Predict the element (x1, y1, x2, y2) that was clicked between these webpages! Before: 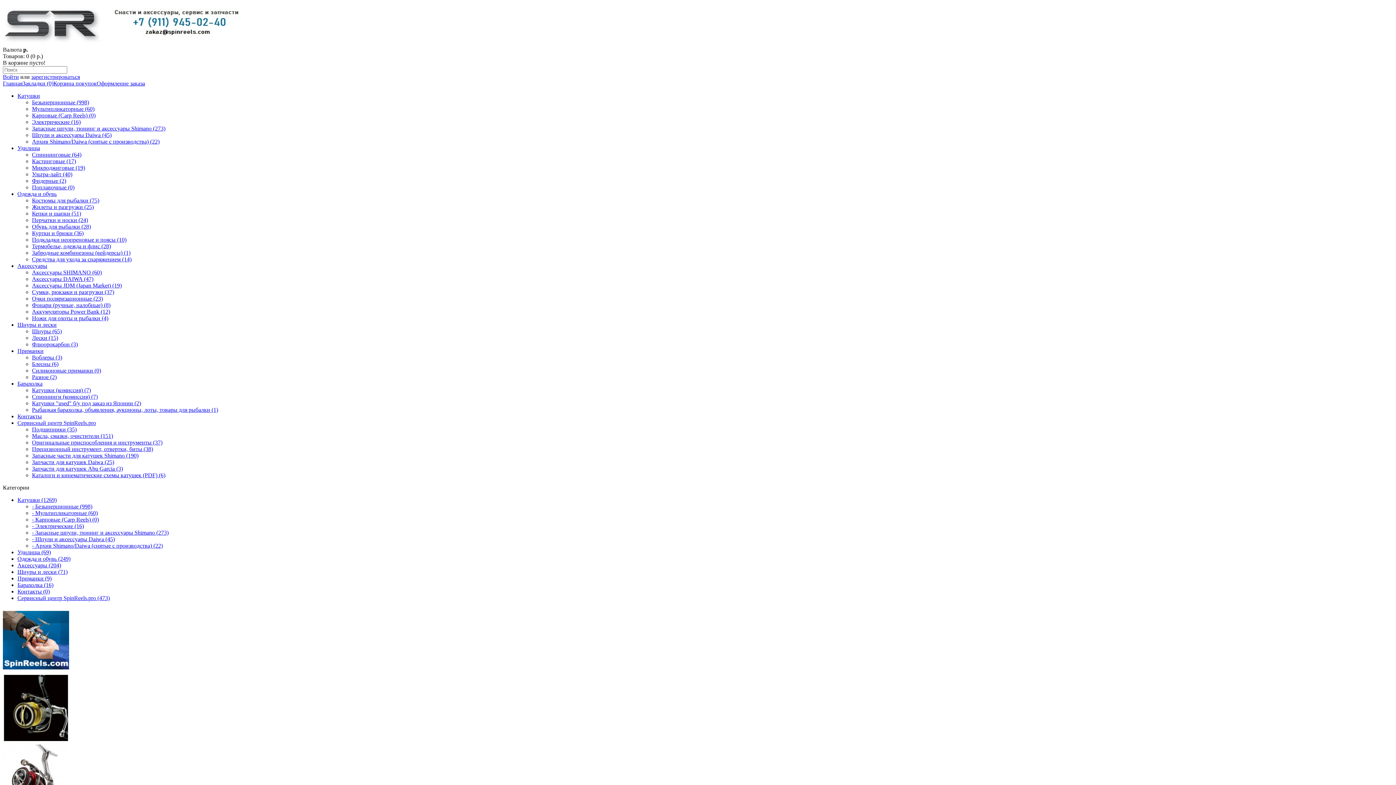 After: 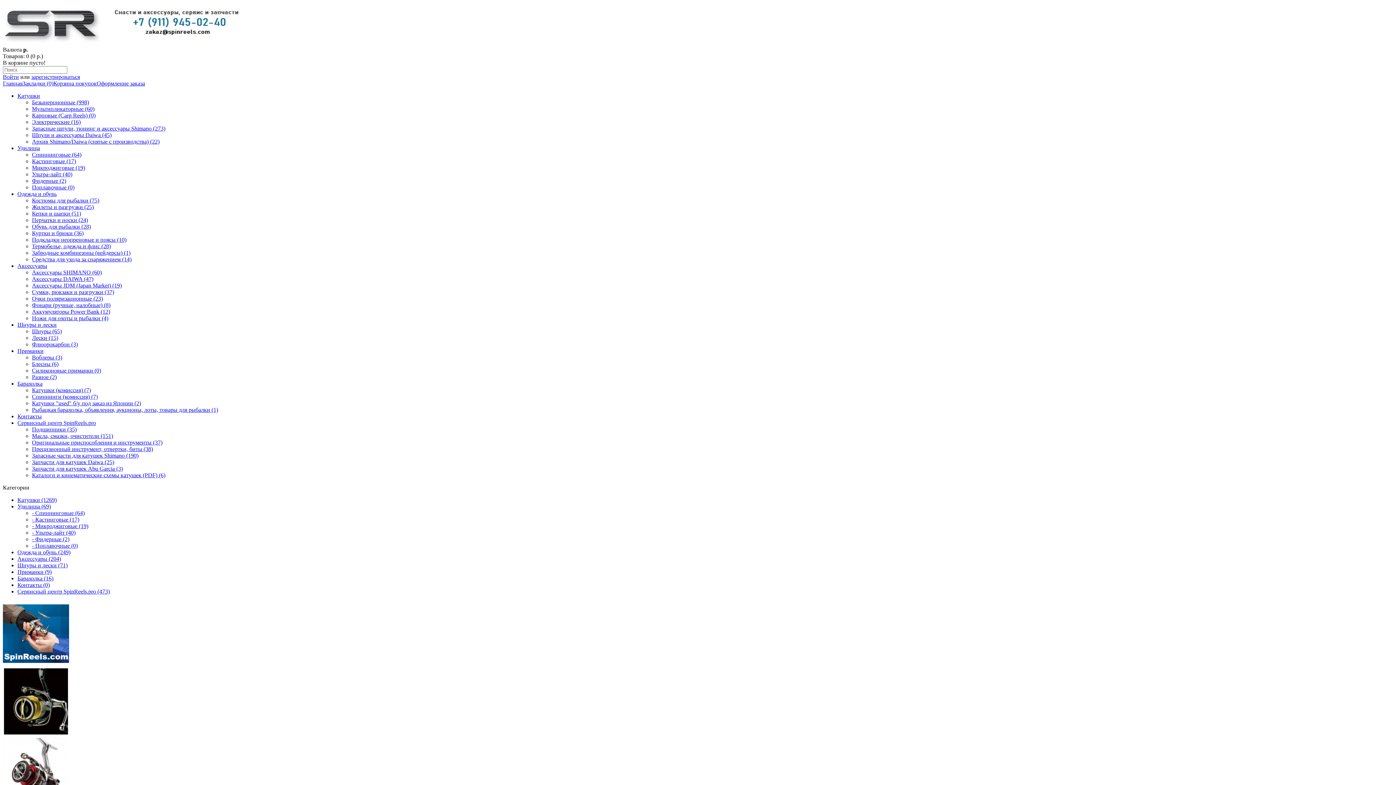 Action: bbox: (17, 145, 40, 151) label: Удилища